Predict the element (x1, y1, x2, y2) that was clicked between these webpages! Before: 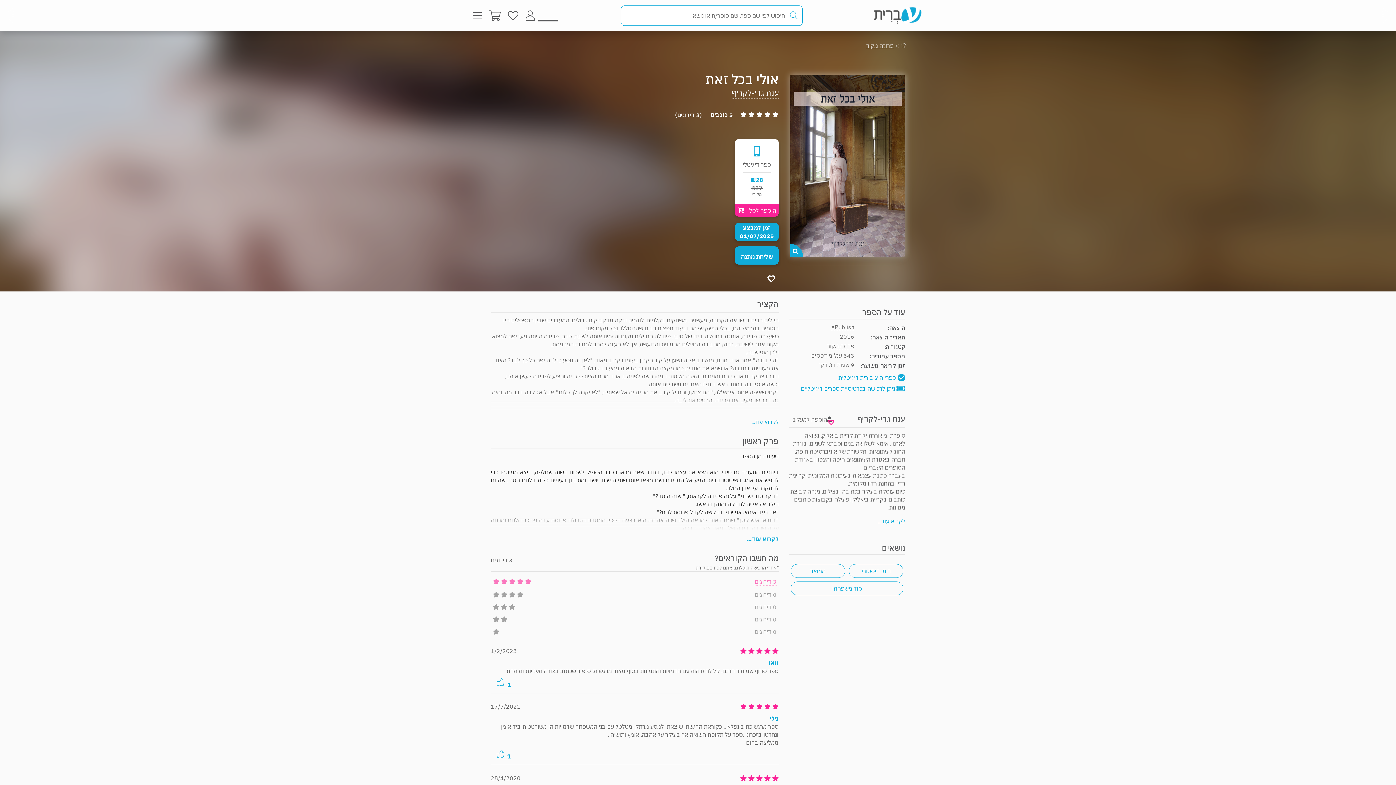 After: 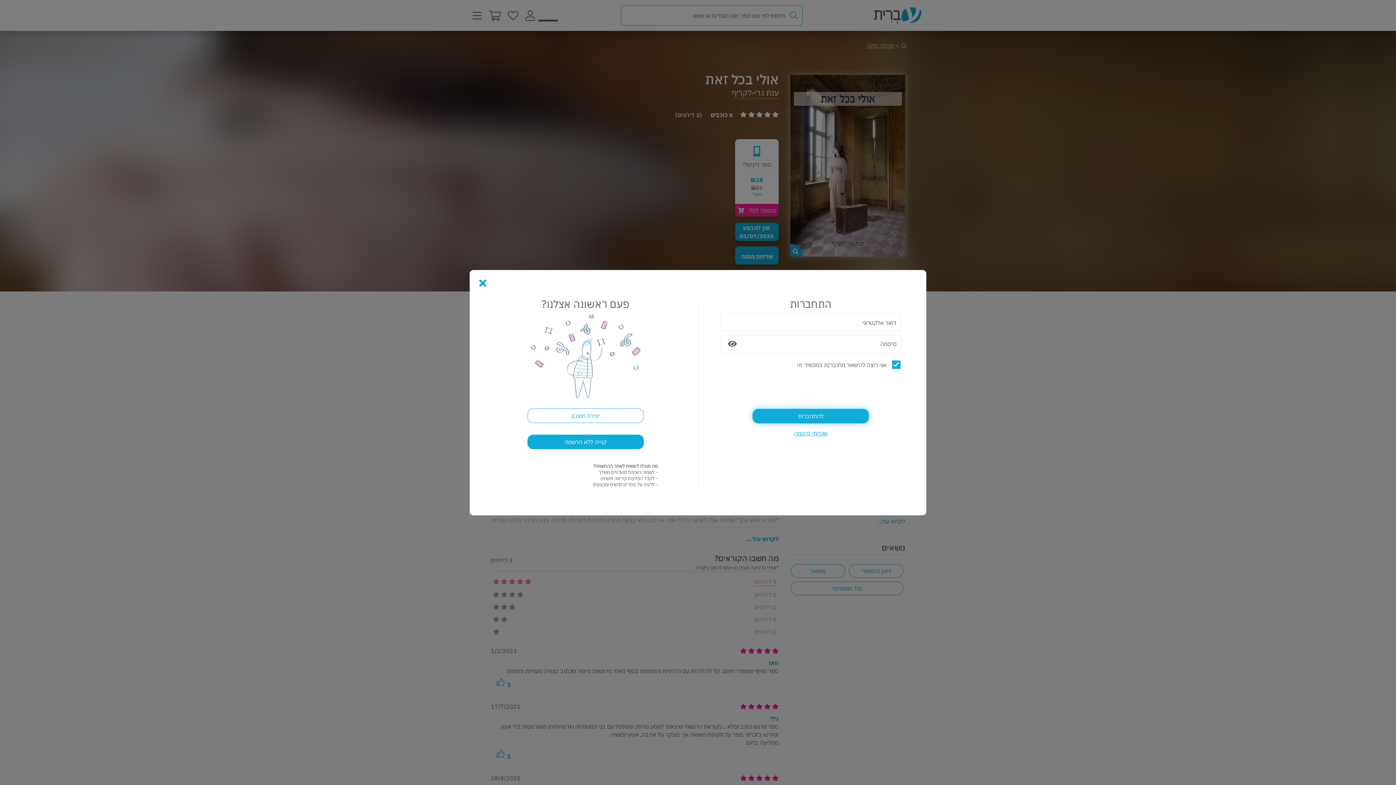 Action: bbox: (525, 8, 534, 22)